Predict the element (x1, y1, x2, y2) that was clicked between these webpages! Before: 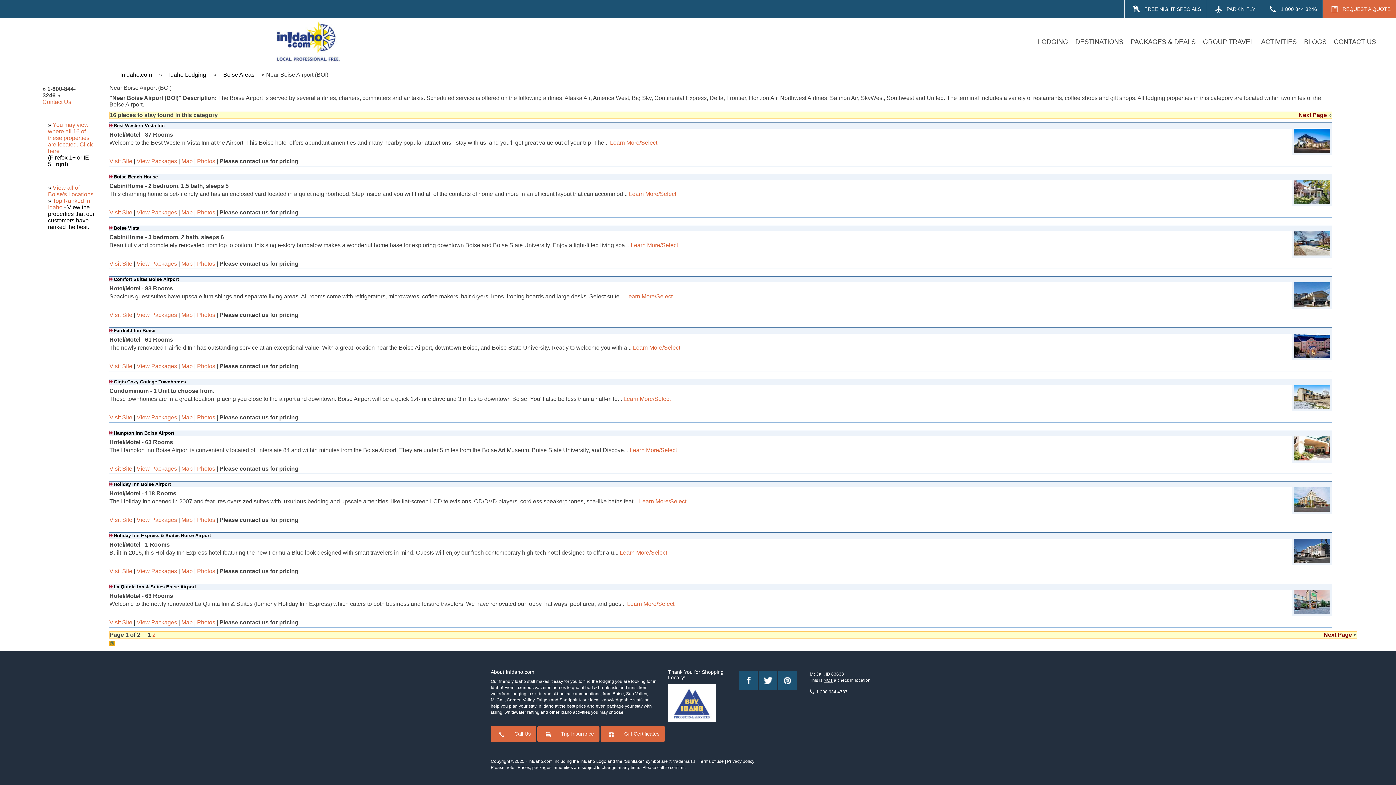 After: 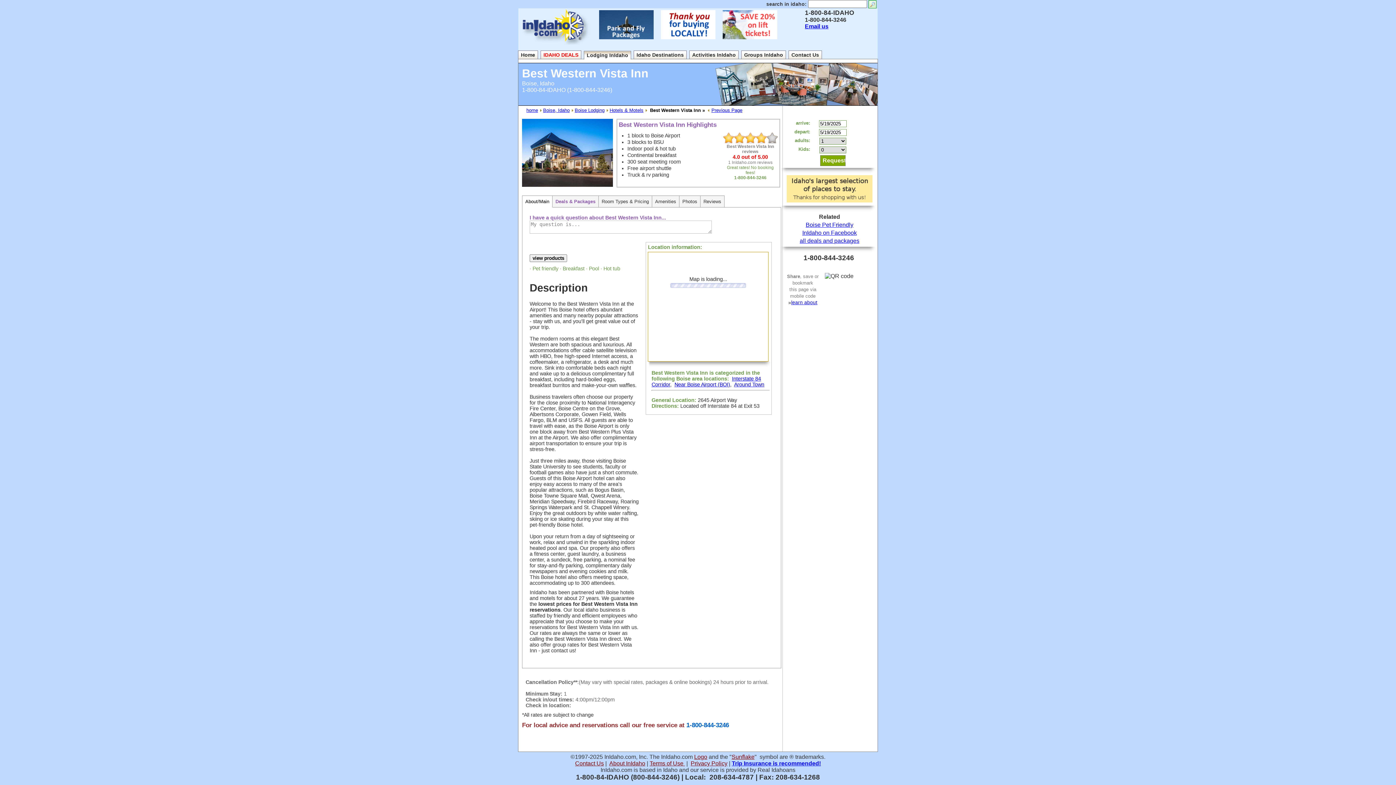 Action: label: Learn More/Select bbox: (610, 139, 657, 145)